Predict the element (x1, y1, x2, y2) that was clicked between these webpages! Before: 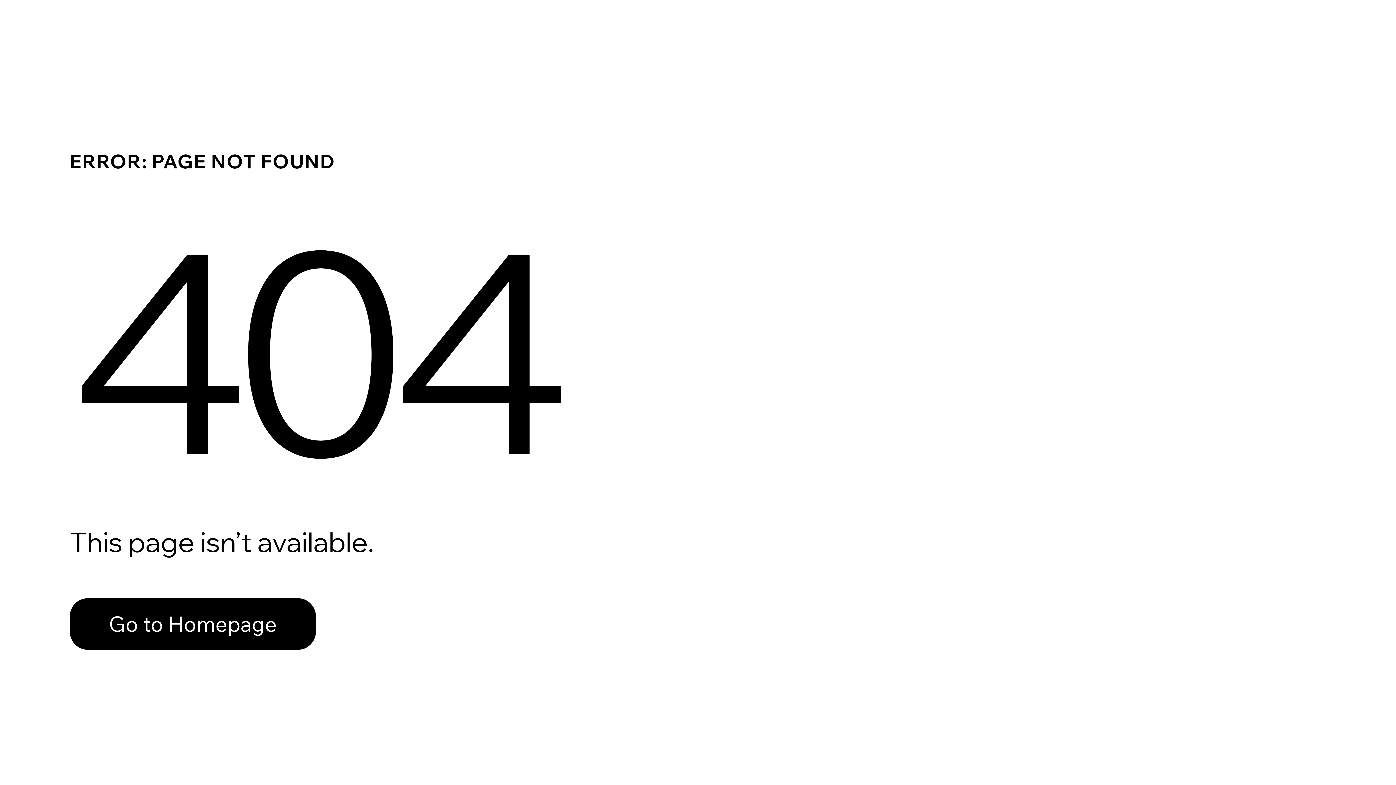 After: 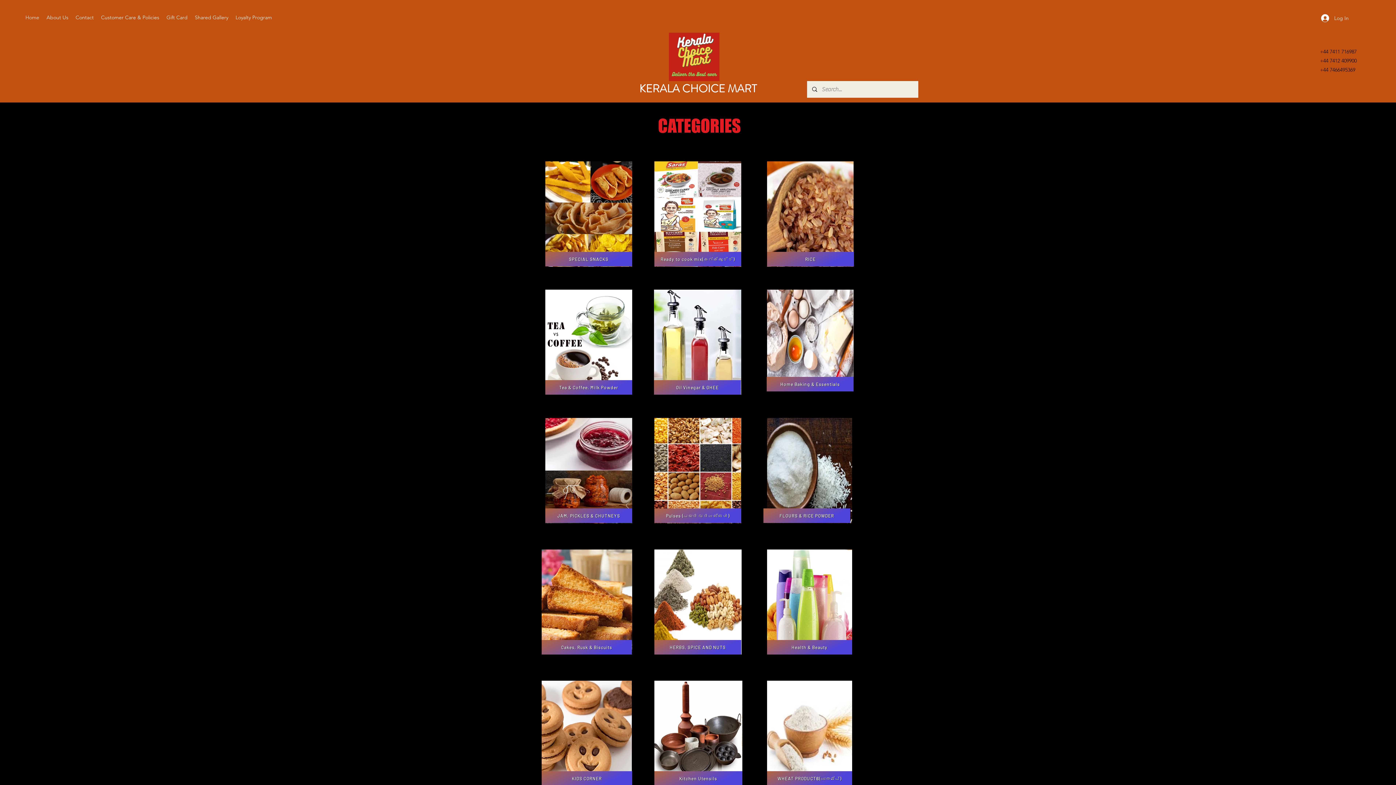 Action: label: Go to Homepage bbox: (69, 598, 316, 650)